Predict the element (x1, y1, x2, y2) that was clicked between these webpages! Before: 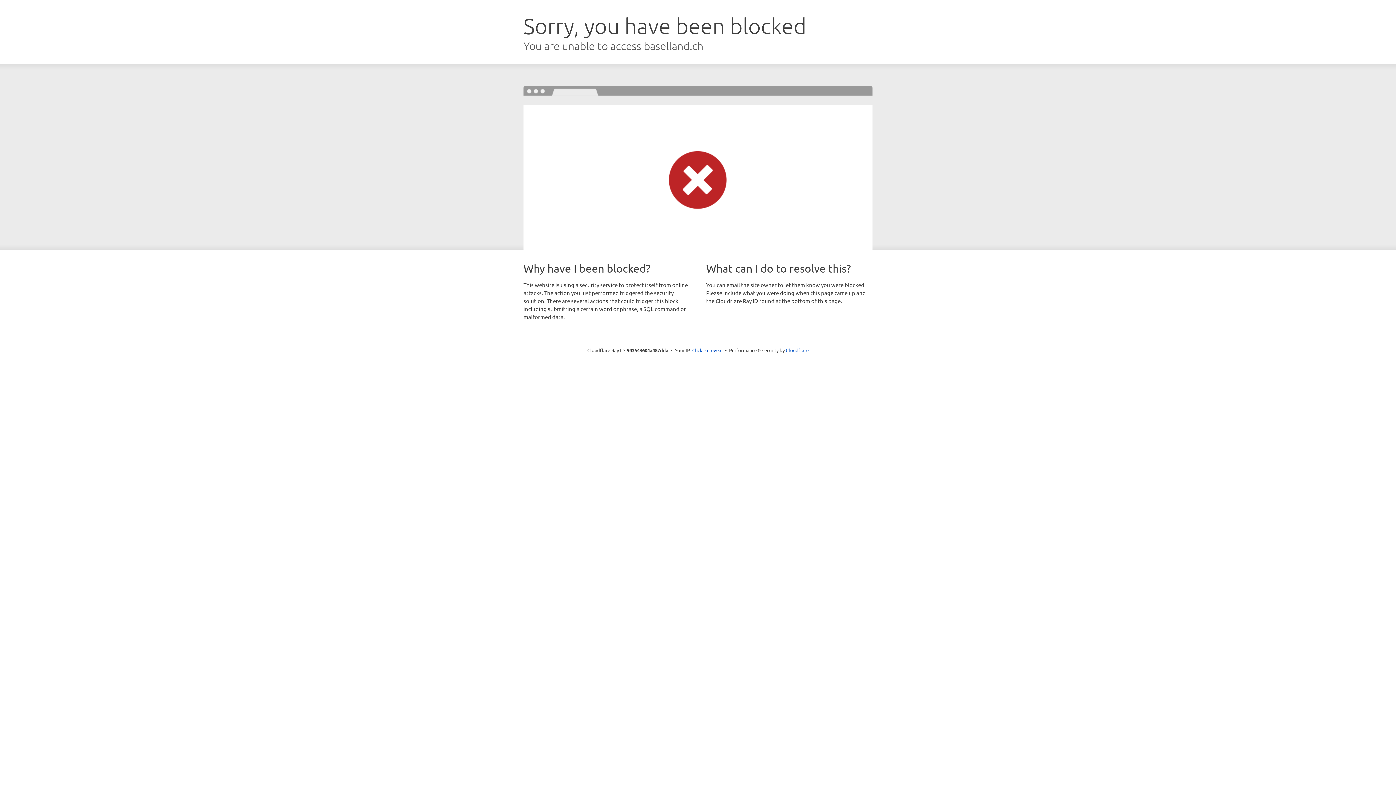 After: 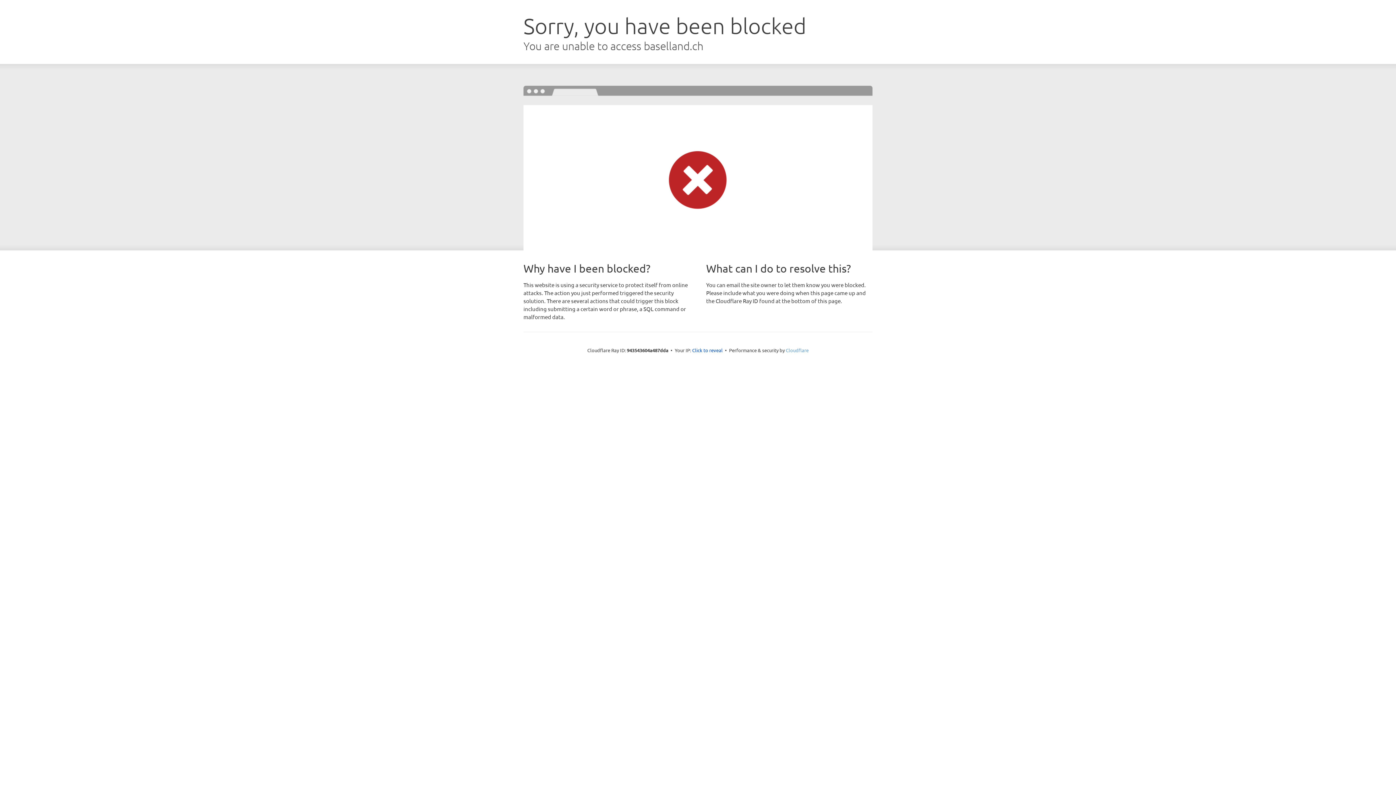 Action: label: Cloudflare bbox: (786, 347, 808, 353)